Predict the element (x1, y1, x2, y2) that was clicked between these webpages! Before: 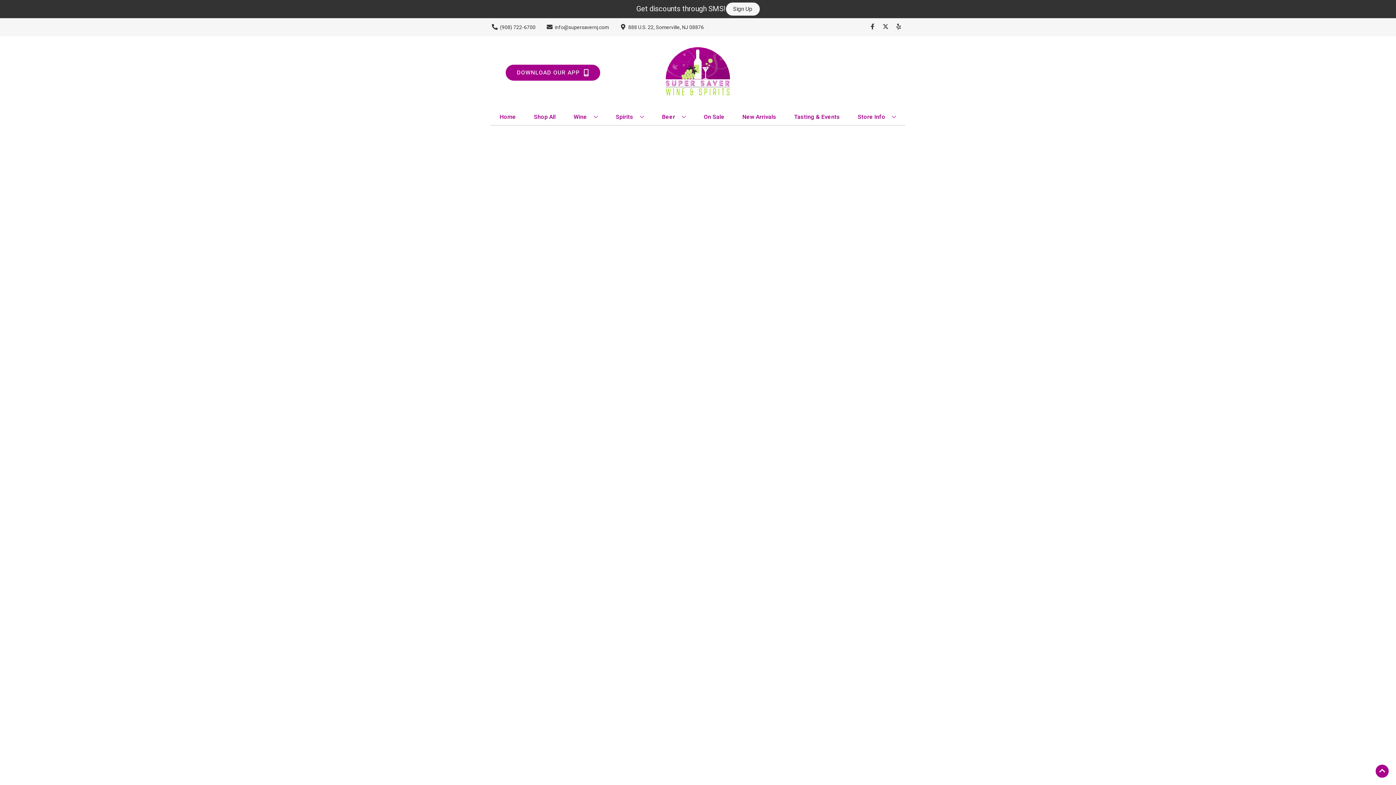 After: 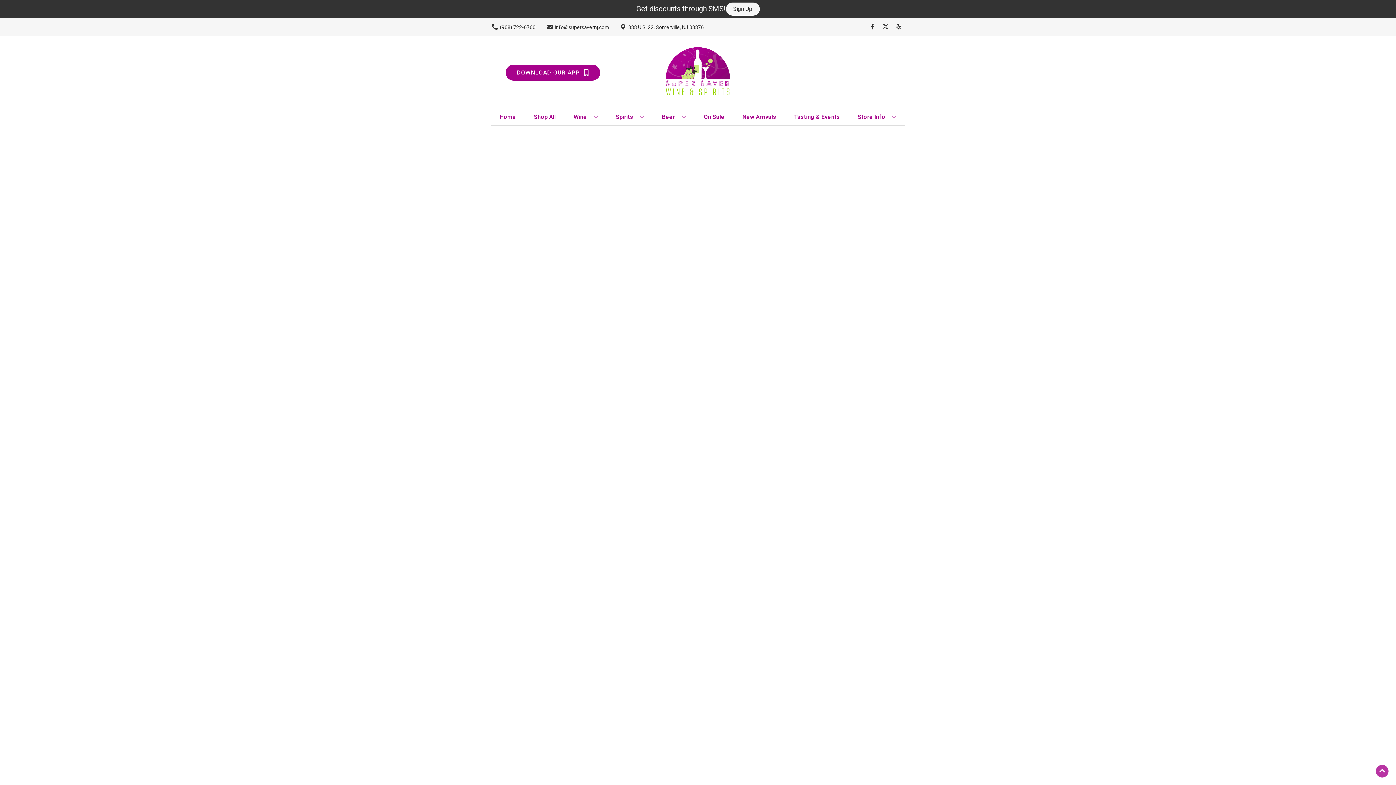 Action: label: Go to top bbox: (1376, 765, 1389, 778)